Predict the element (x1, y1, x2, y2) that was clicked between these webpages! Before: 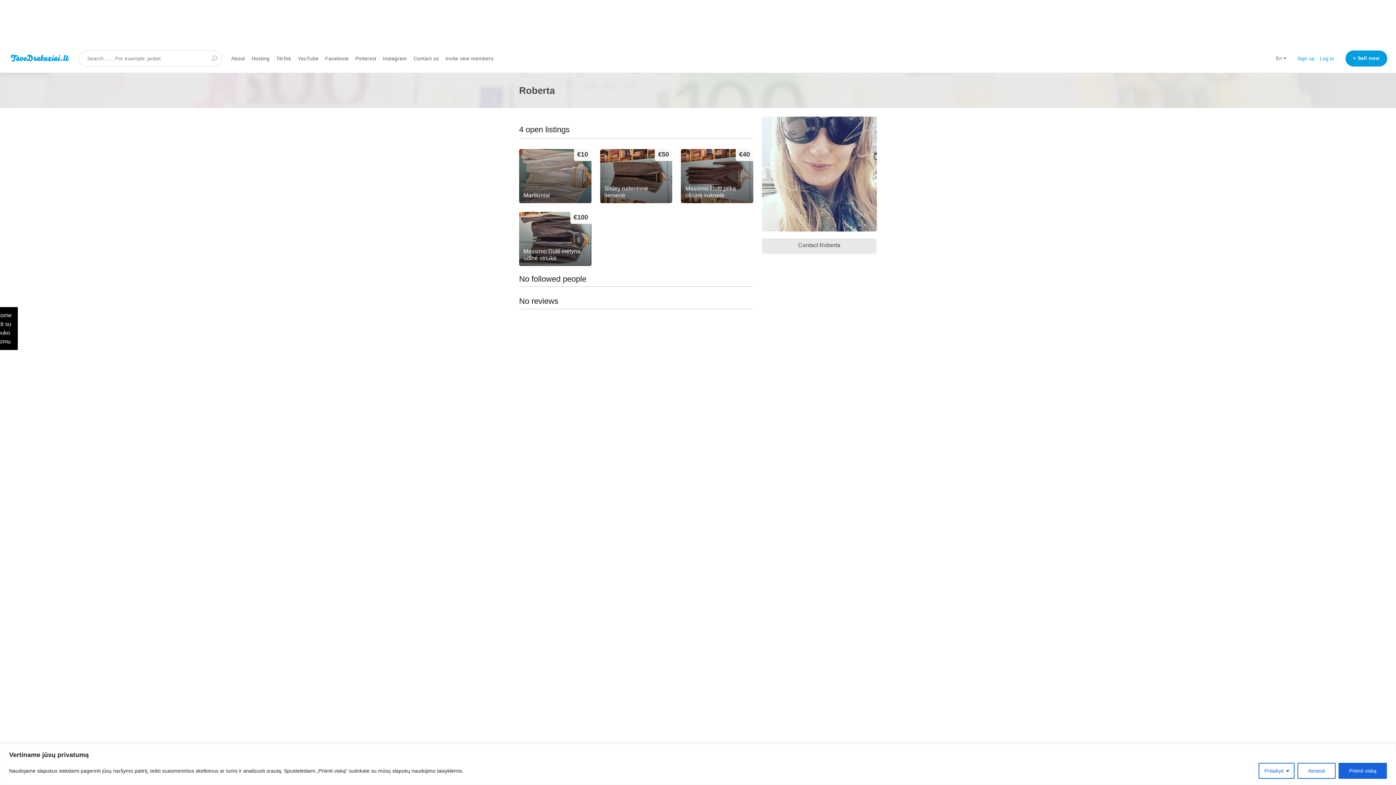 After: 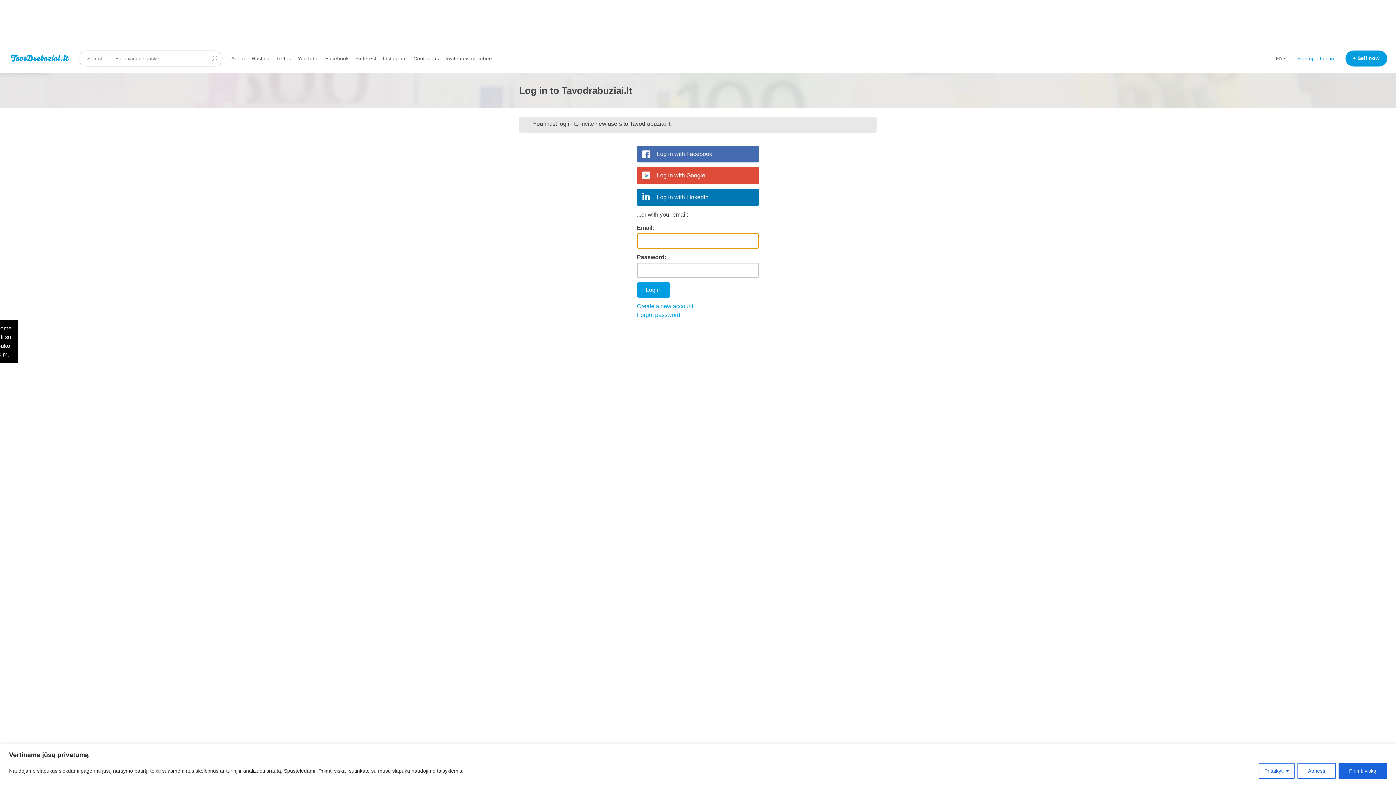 Action: label: Invite new members bbox: (445, 47, 493, 69)